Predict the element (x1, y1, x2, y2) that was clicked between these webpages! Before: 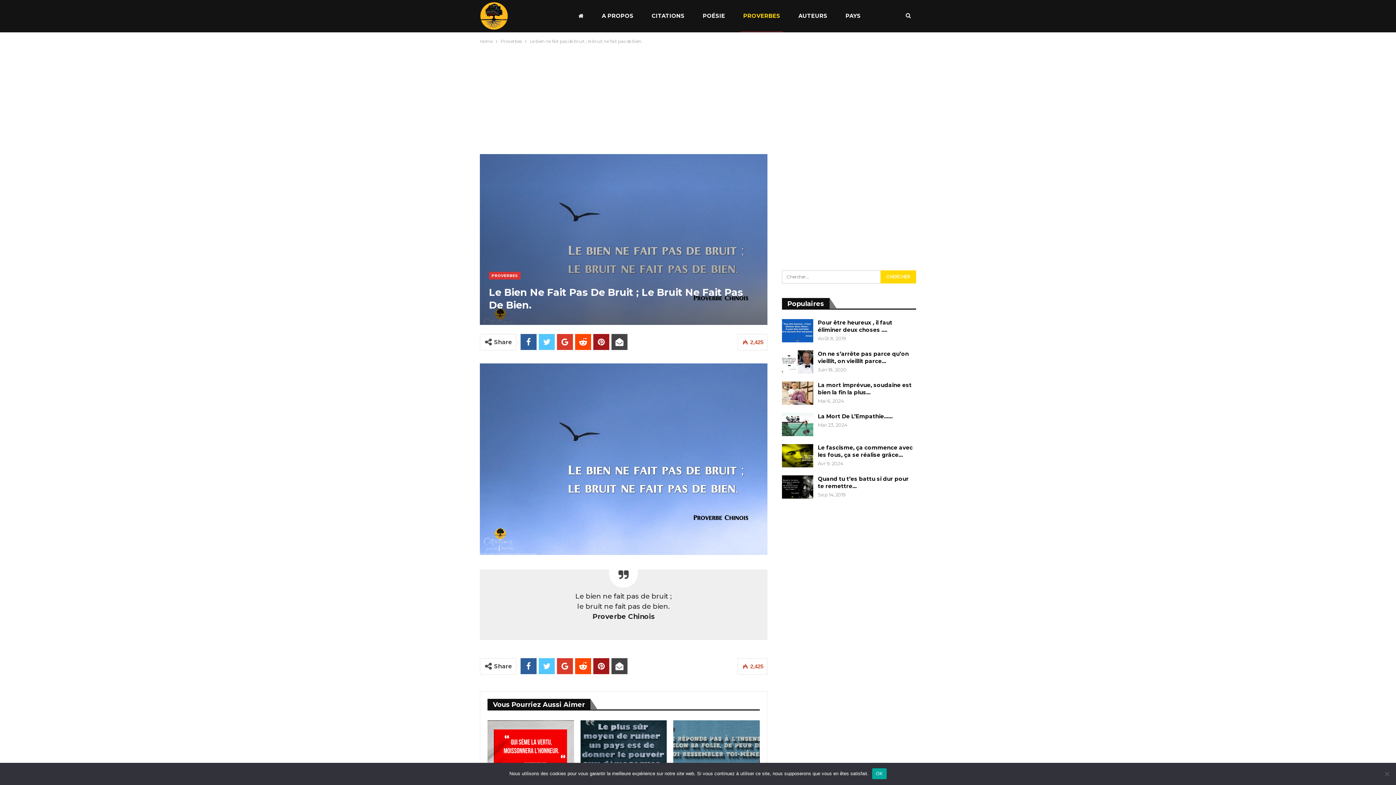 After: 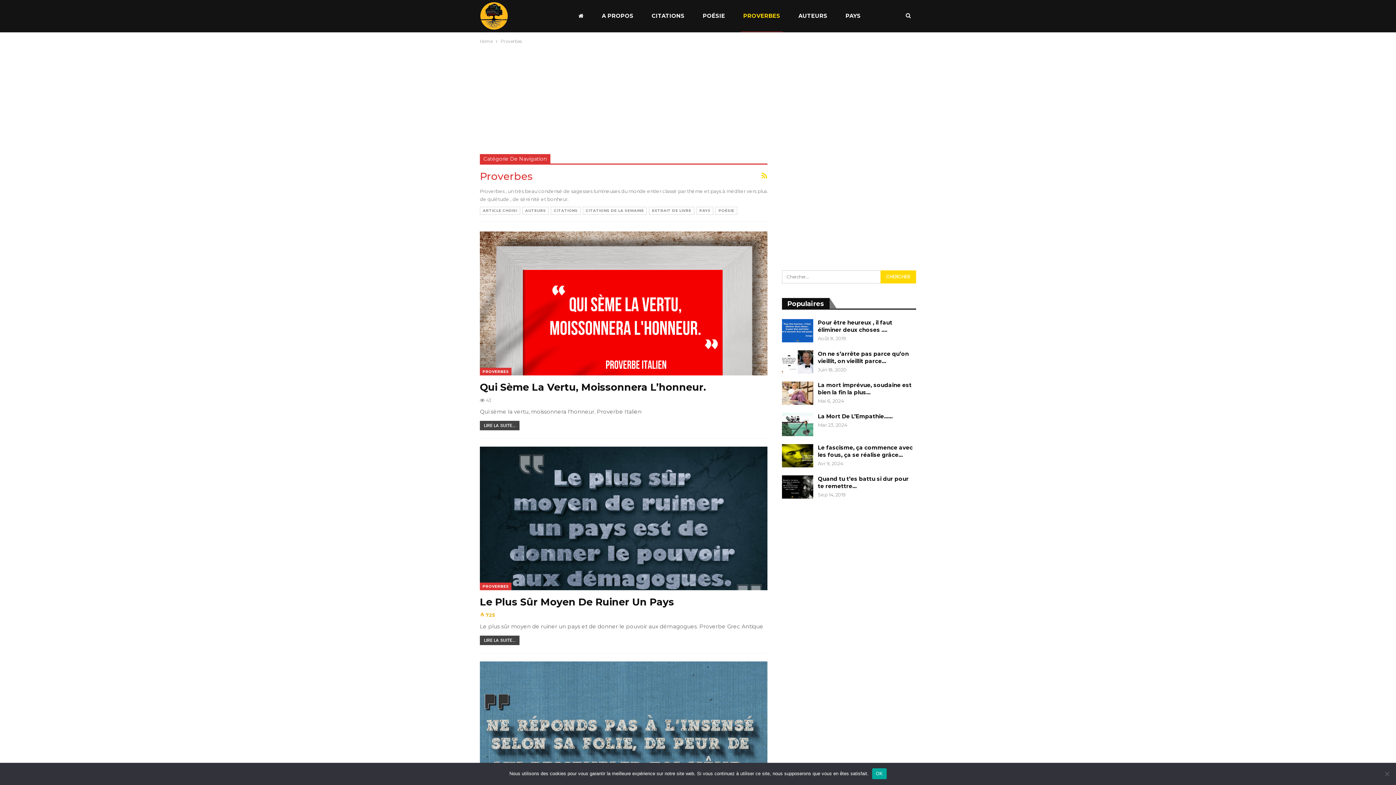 Action: bbox: (489, 272, 520, 279) label: PROVERBES